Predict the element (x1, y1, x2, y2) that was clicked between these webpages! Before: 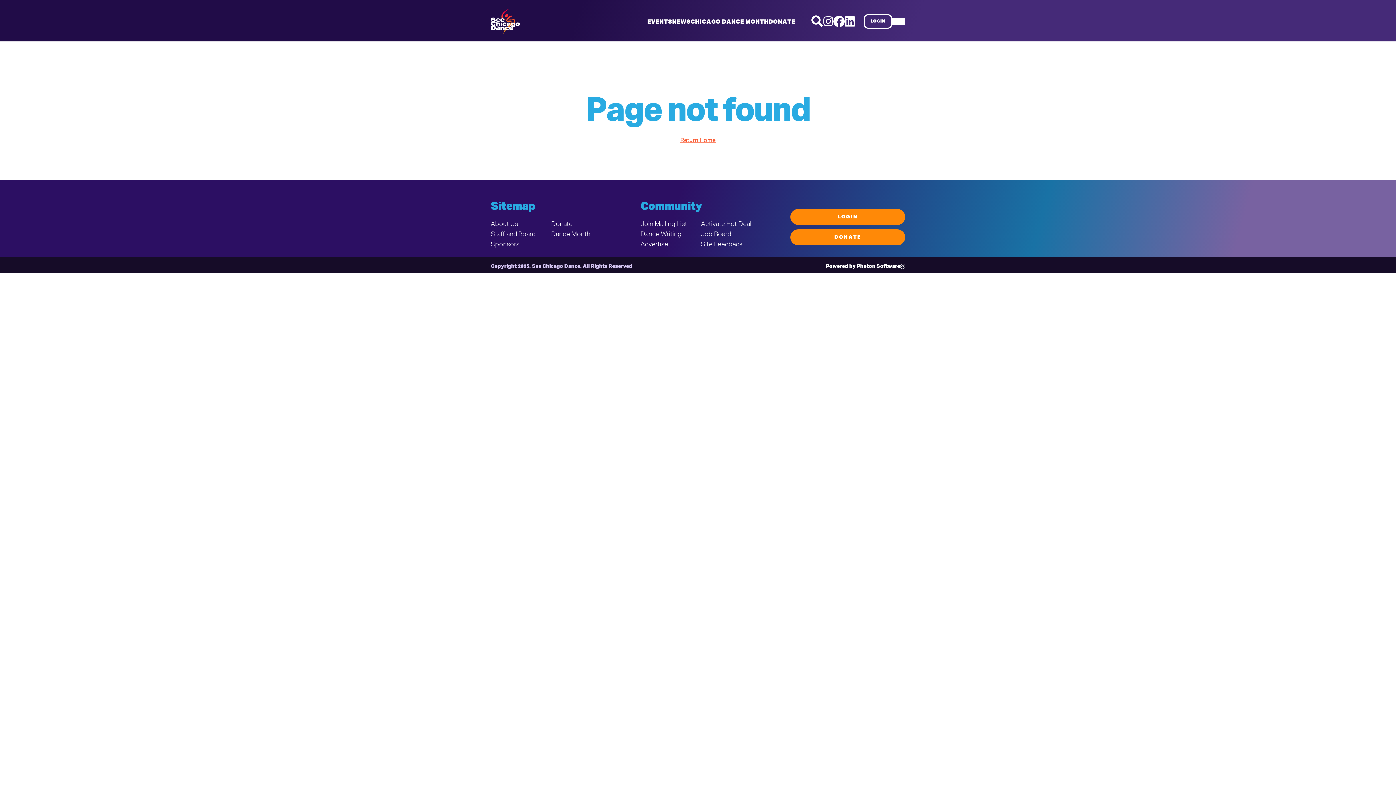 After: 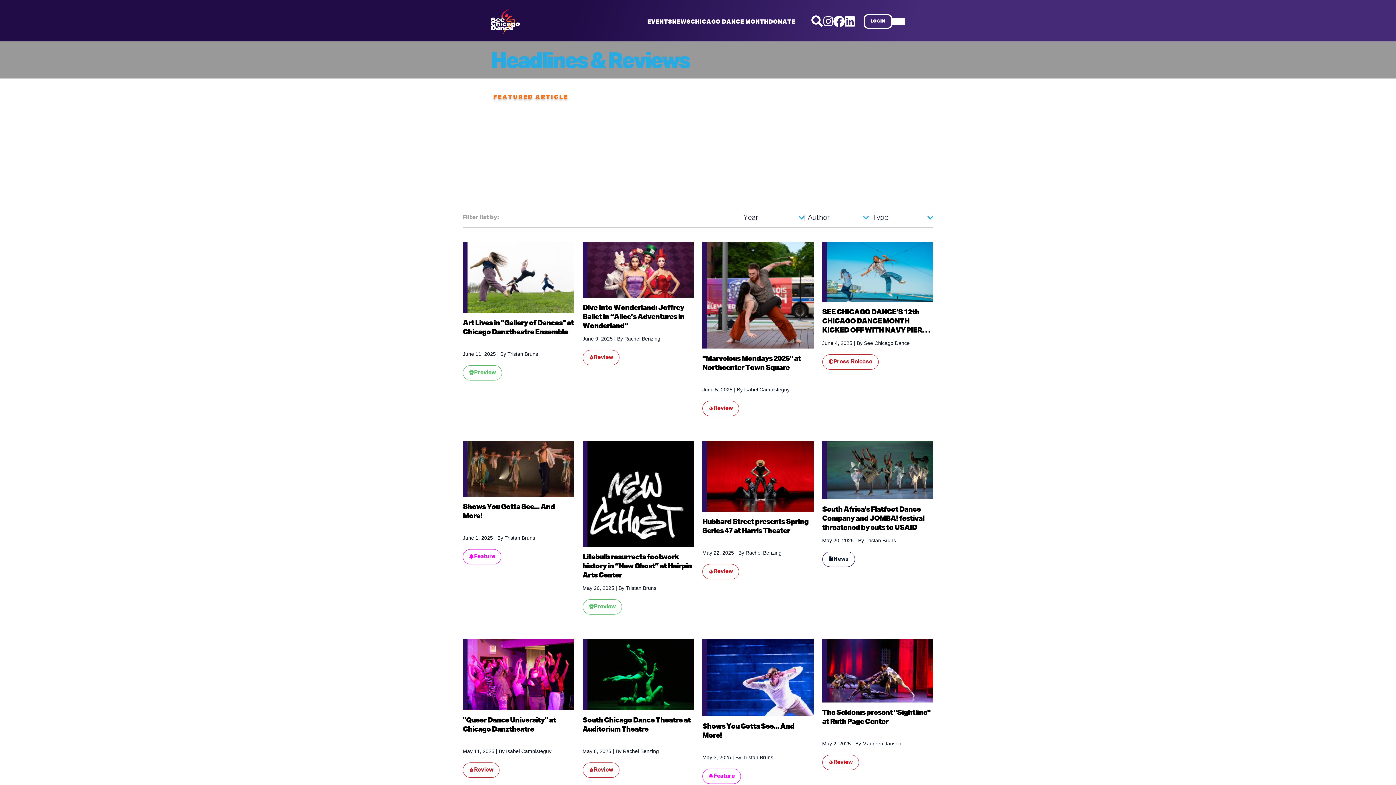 Action: label: Dance Writing bbox: (640, 231, 681, 237)